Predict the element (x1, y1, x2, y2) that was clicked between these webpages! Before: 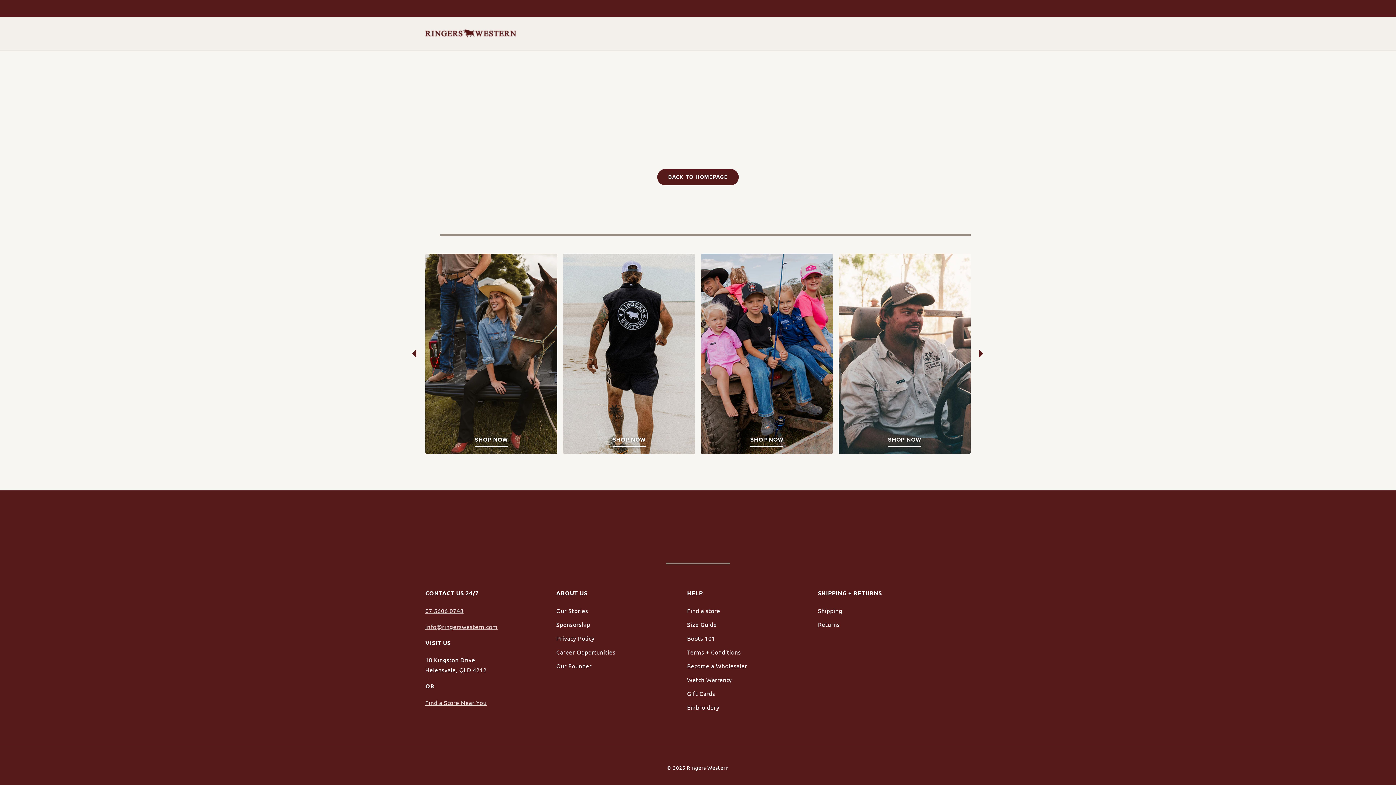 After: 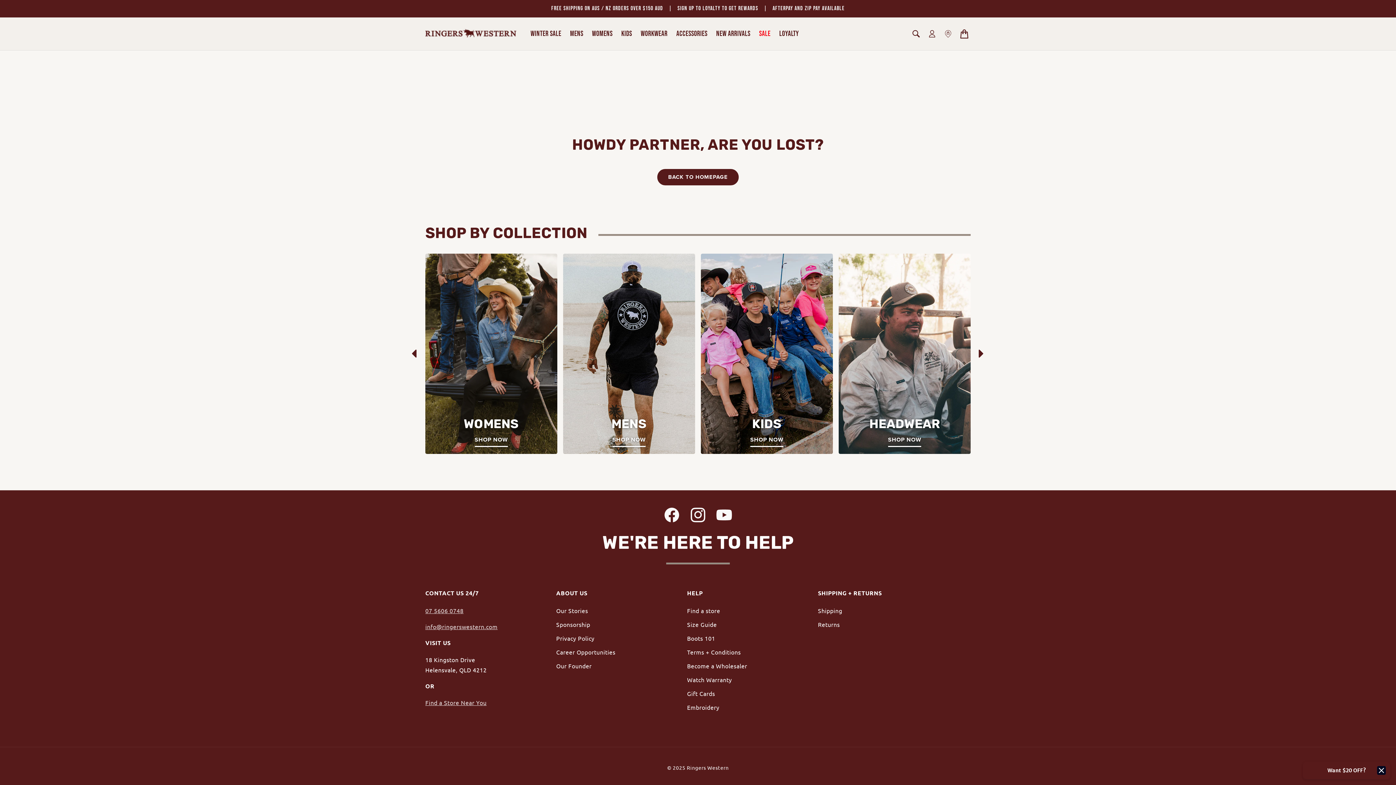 Action: label: Slide left bbox: (407, 345, 423, 361)